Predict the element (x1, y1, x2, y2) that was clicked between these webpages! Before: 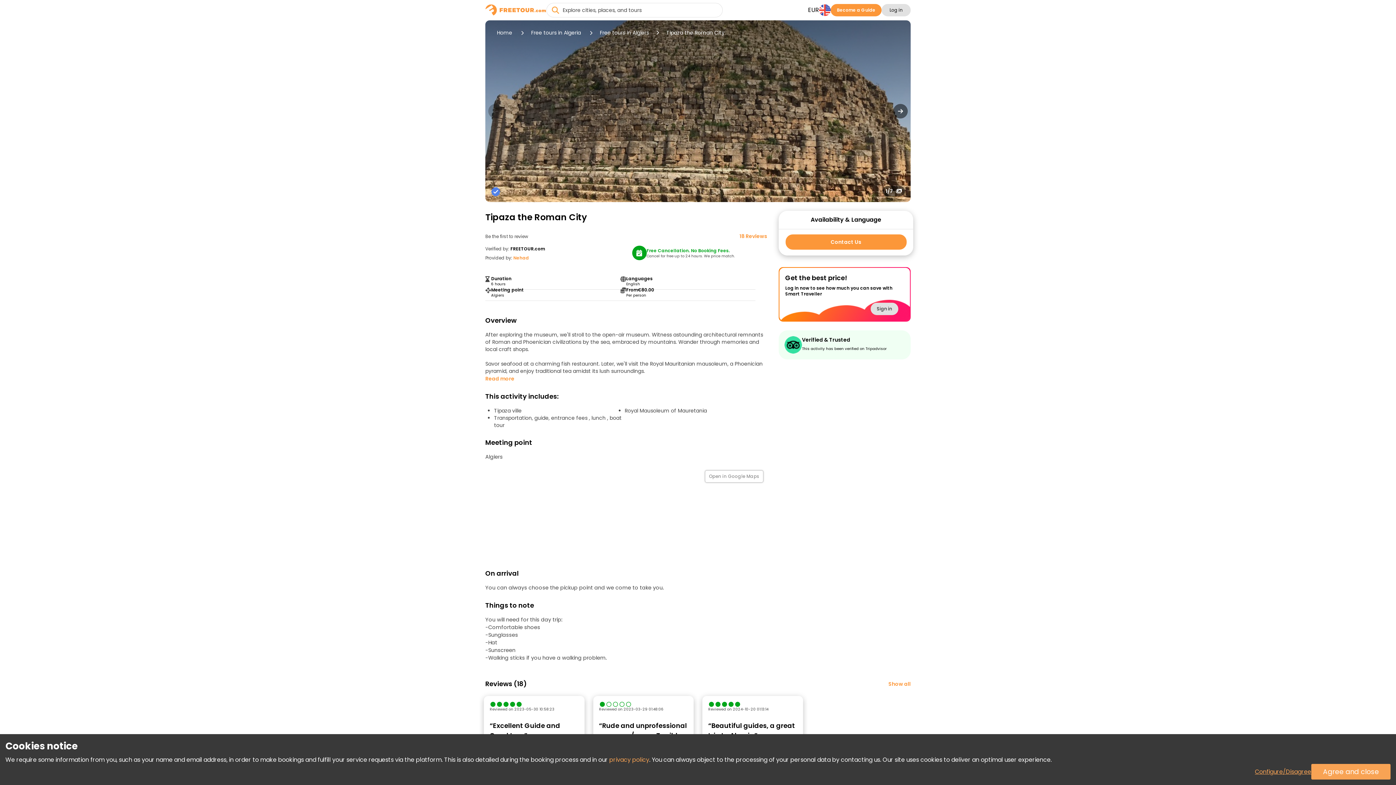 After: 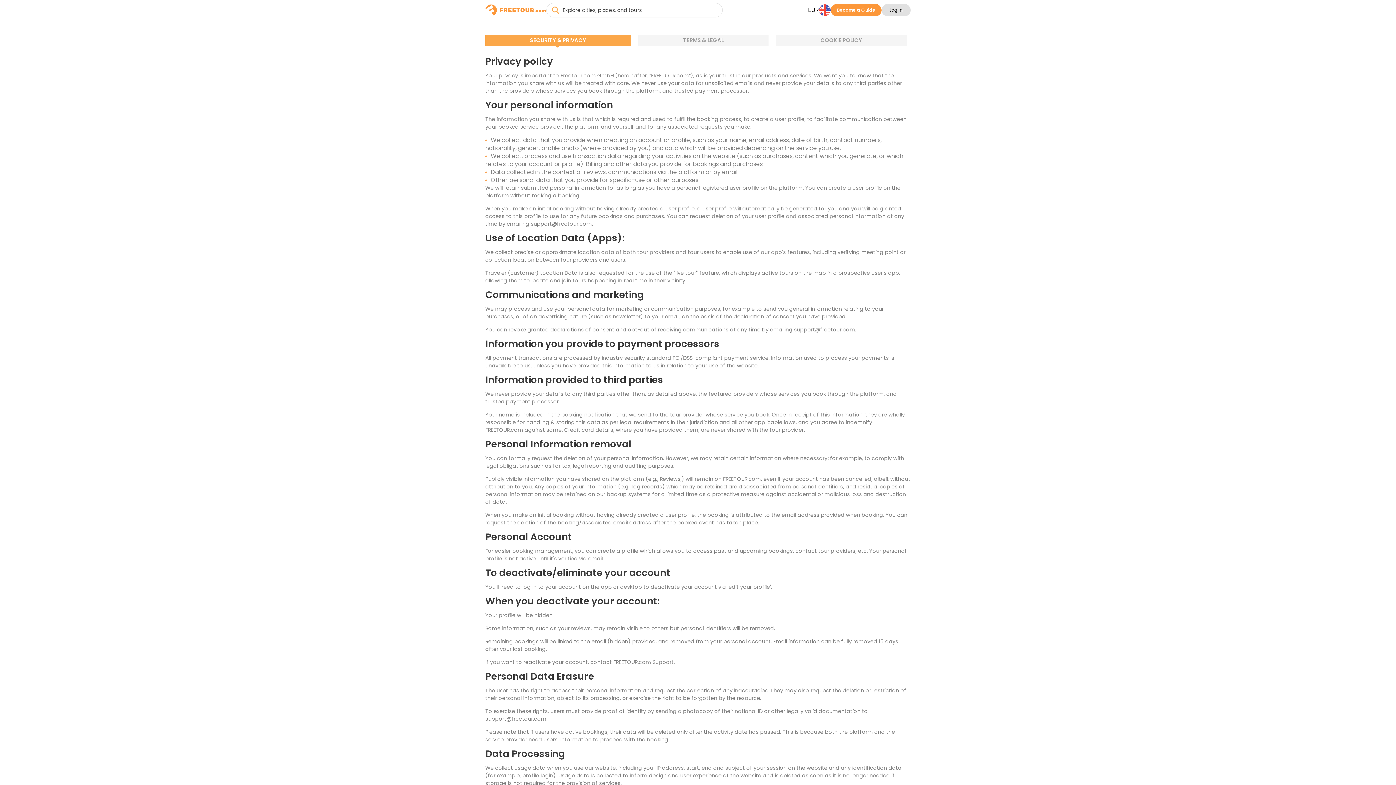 Action: bbox: (609, 756, 649, 764) label: privacy policy